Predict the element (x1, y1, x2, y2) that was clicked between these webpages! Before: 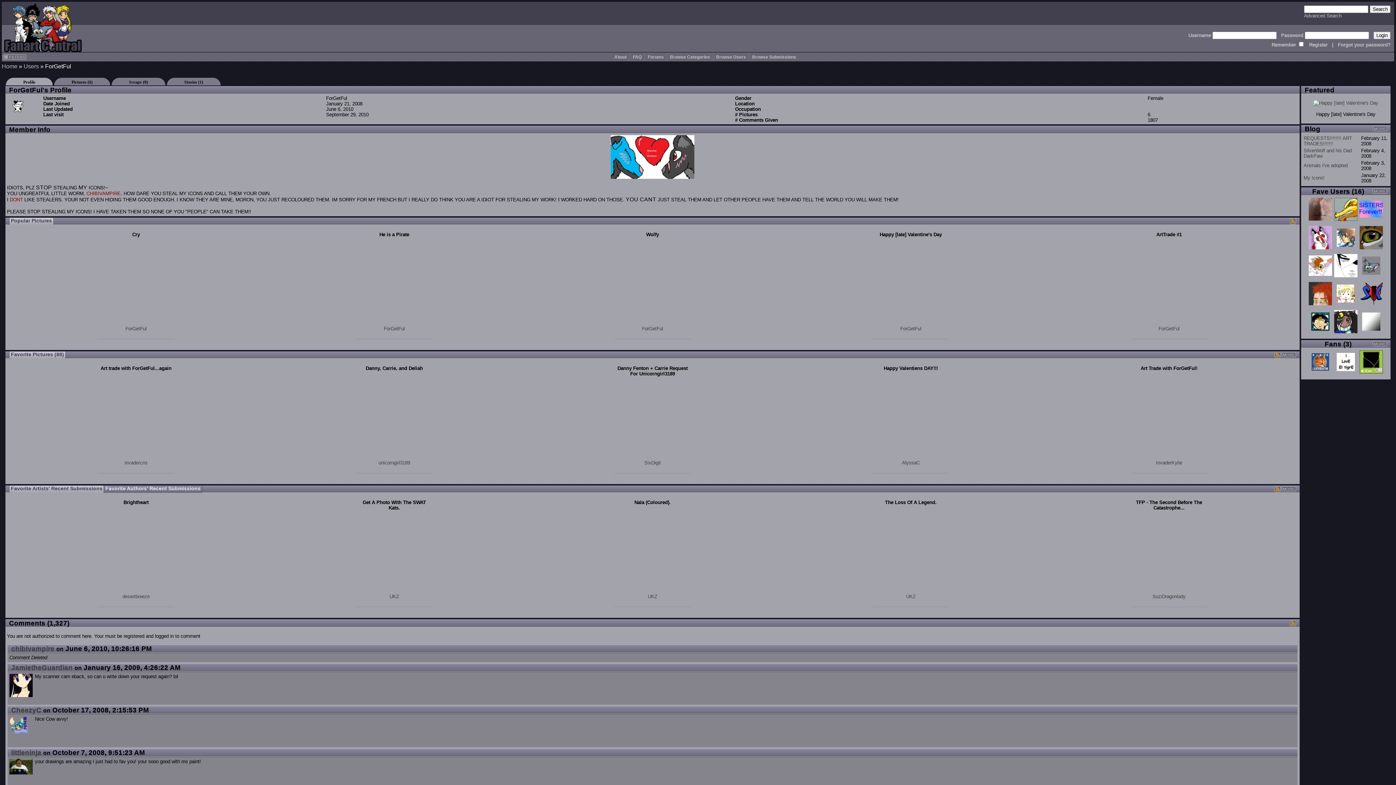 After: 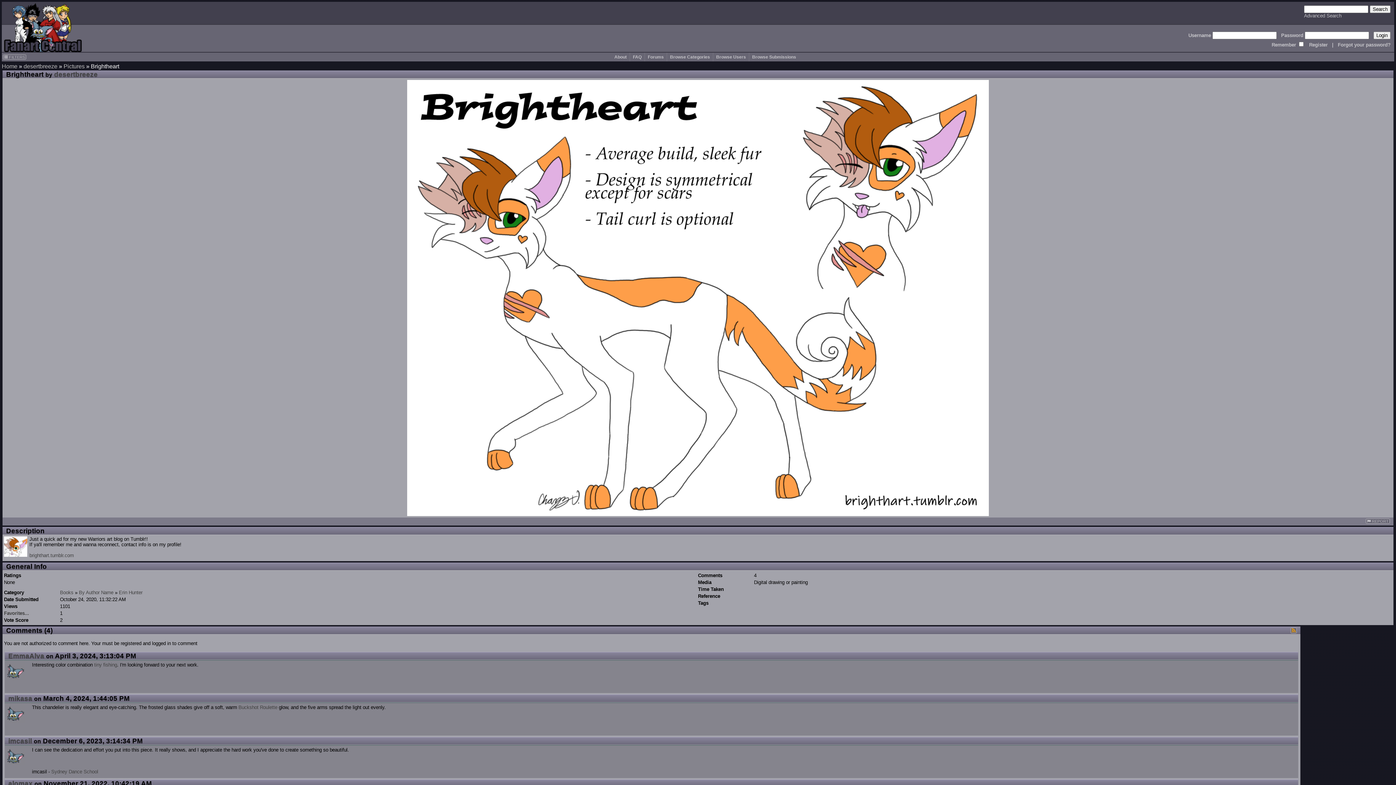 Action: bbox: (99, 511, 172, 584)